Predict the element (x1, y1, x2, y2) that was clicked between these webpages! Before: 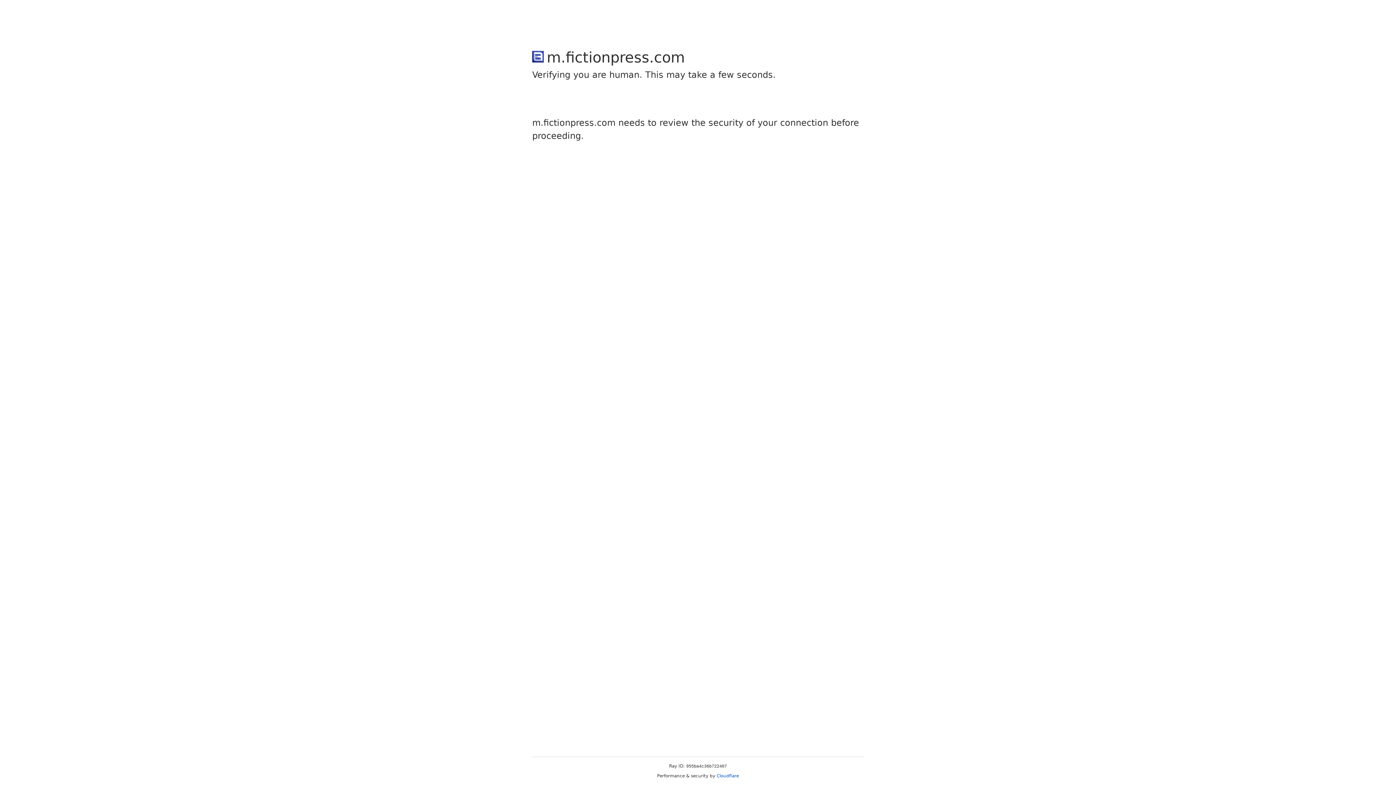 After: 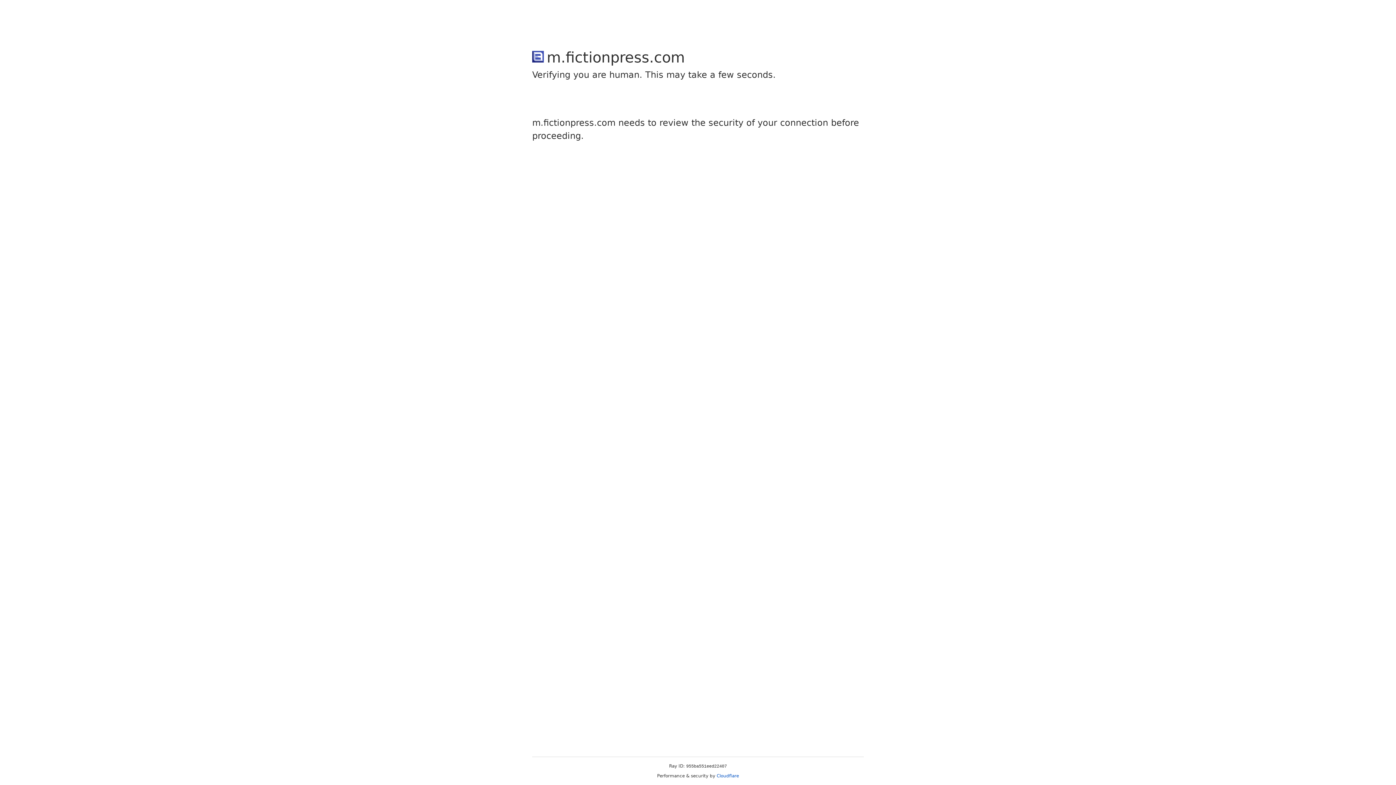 Action: label: Cloudflare bbox: (716, 773, 739, 778)